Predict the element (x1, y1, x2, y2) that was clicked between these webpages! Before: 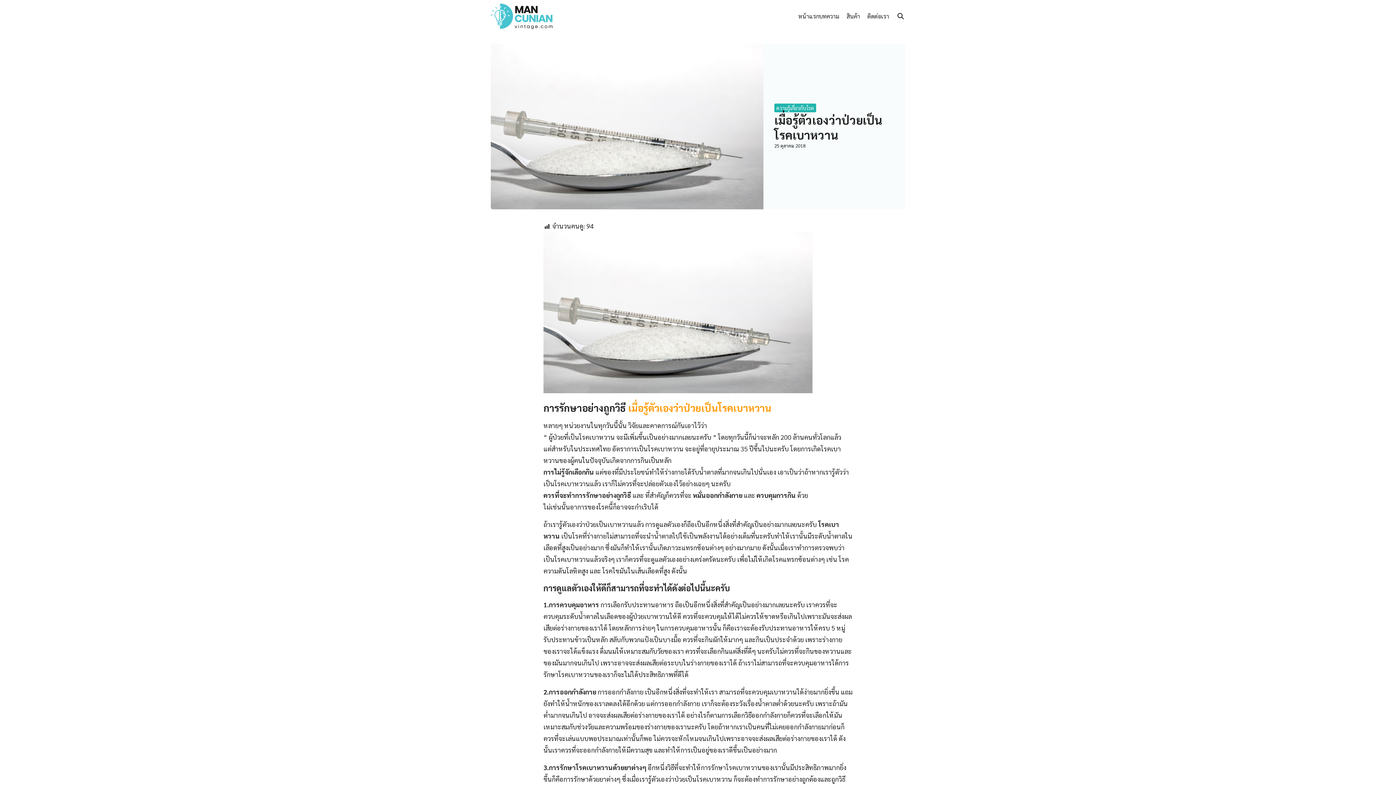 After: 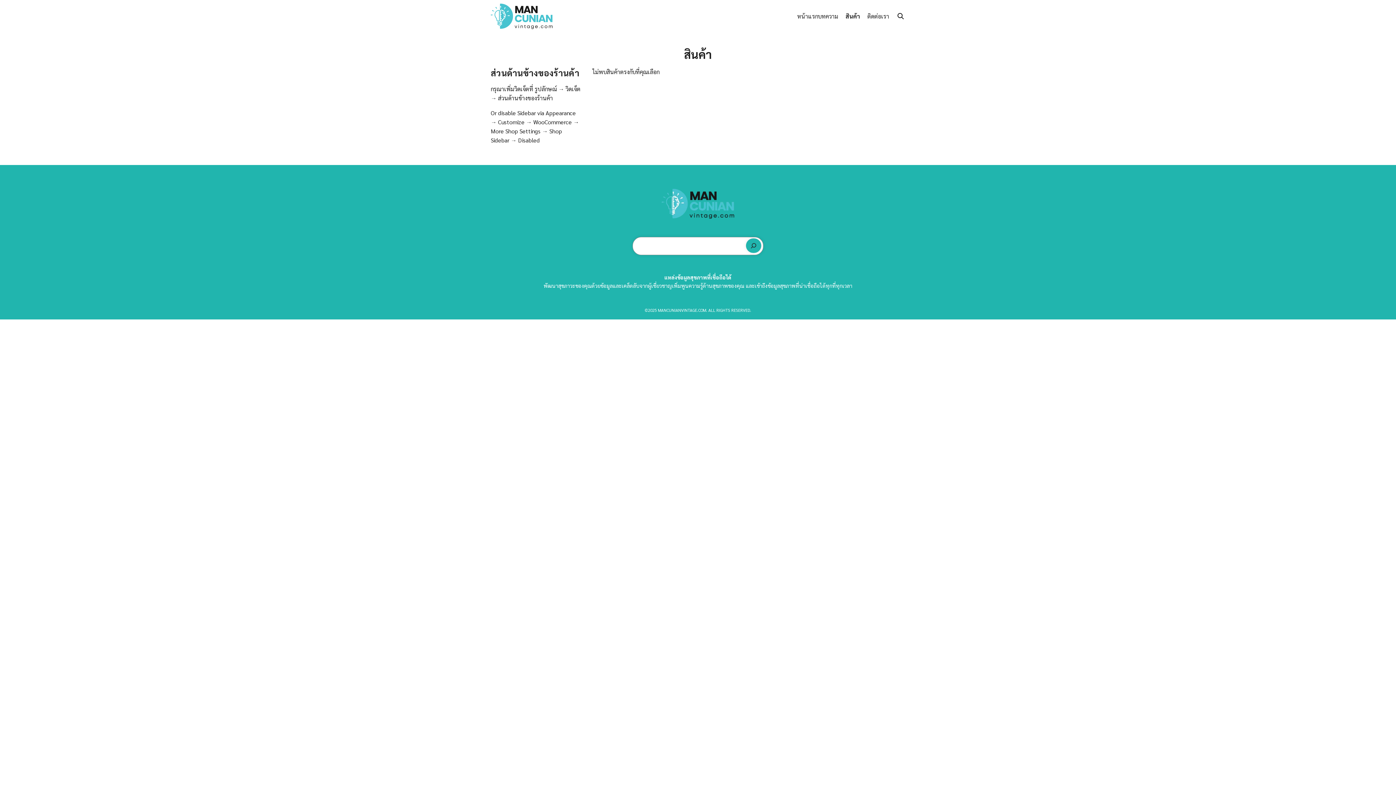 Action: label: สินค้า bbox: (846, 0, 867, 32)